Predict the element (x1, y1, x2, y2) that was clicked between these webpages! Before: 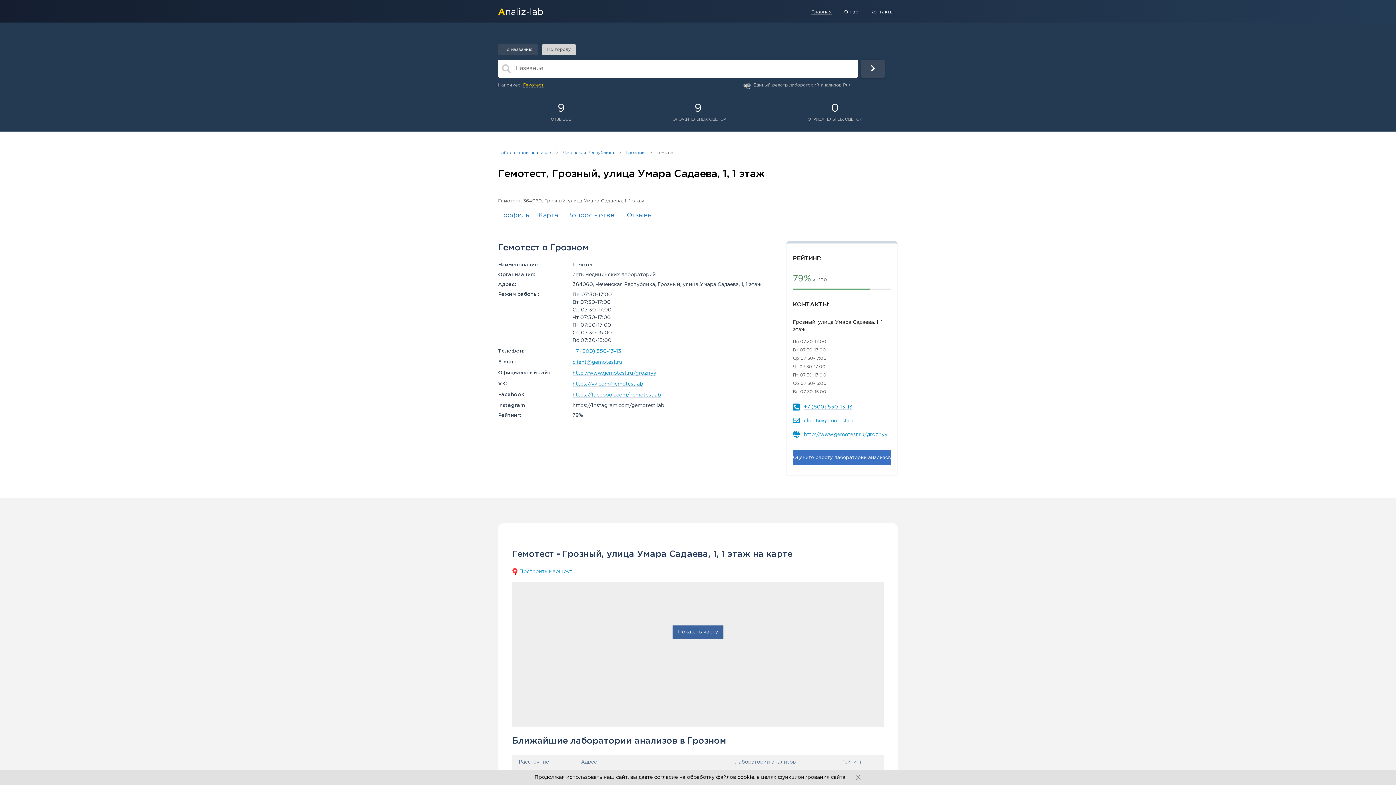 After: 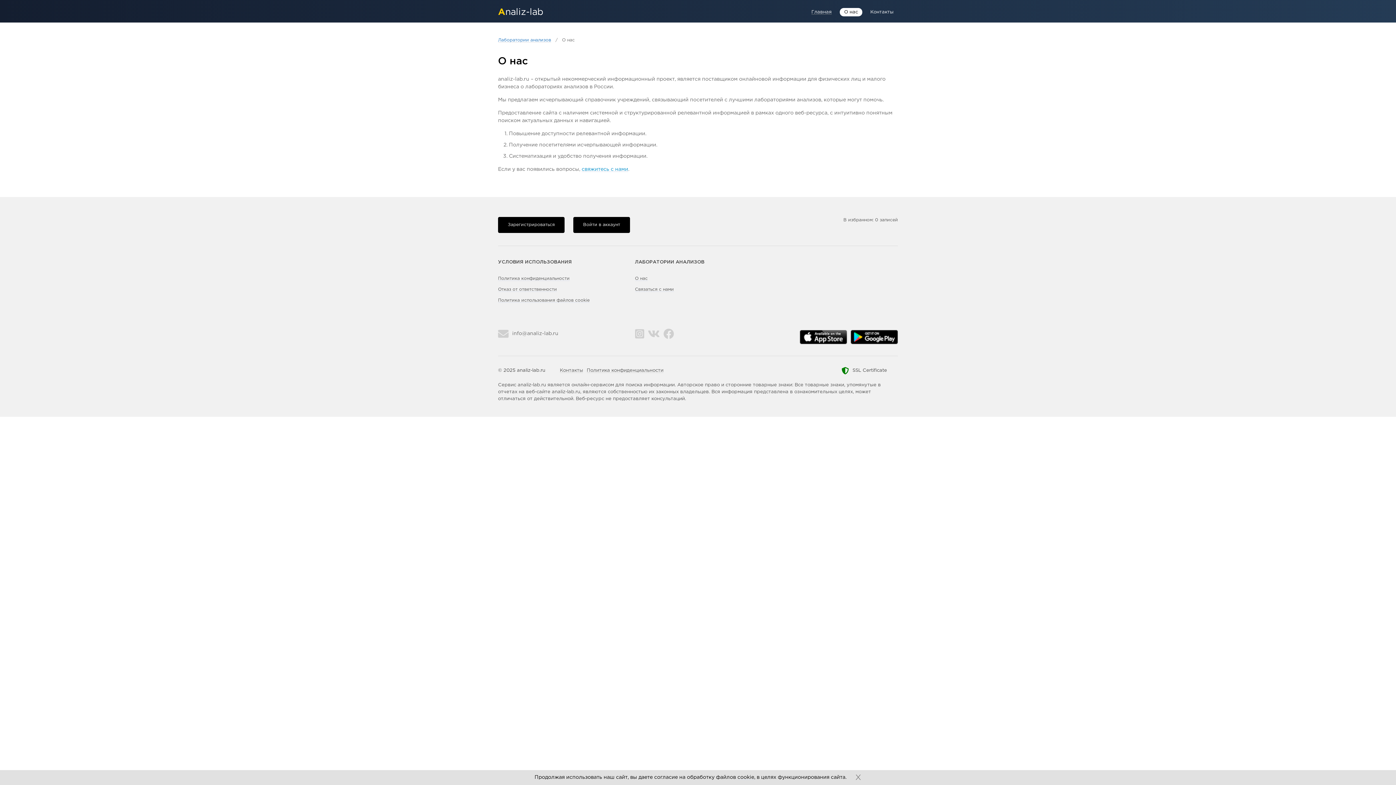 Action: bbox: (840, 7, 862, 16) label: О нас